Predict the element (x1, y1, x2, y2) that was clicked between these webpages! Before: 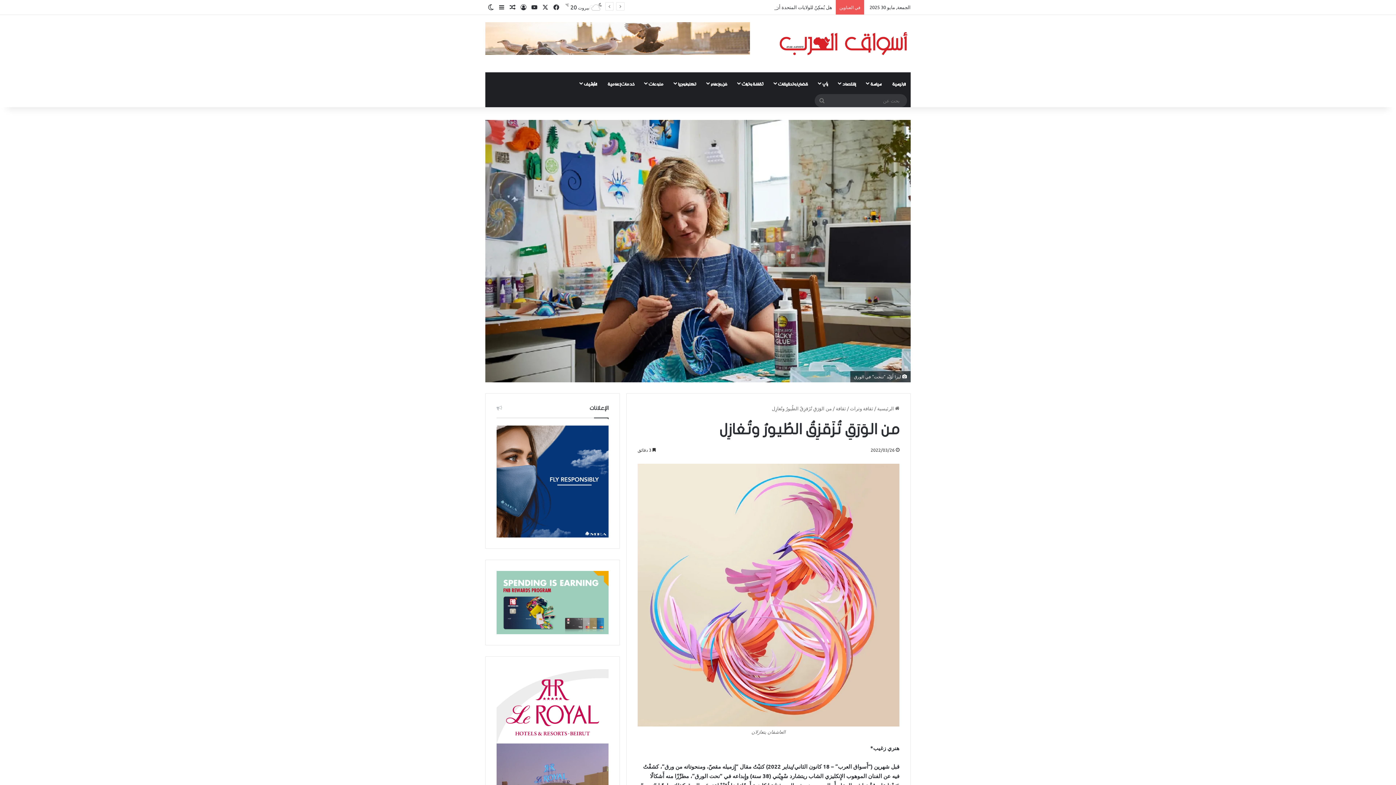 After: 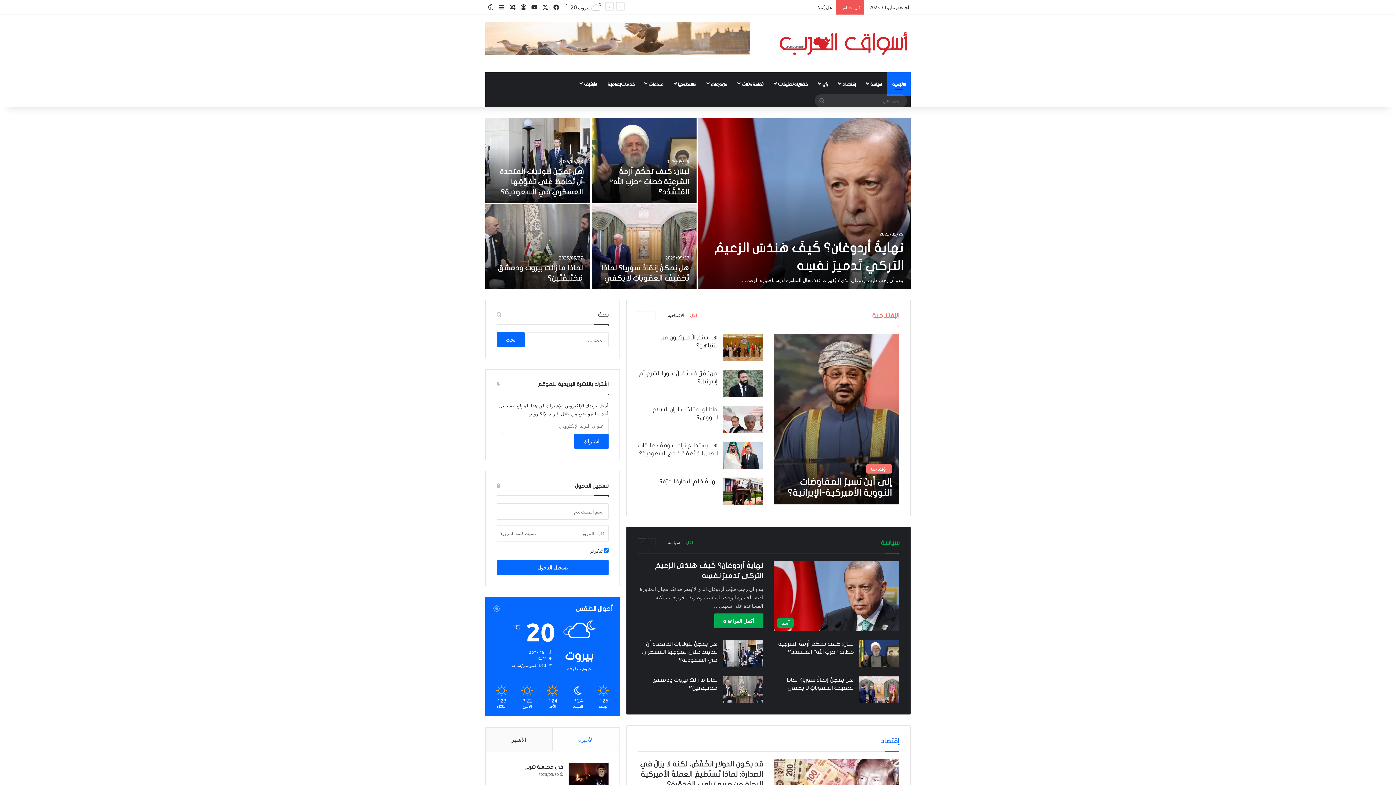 Action: bbox: (877, 405, 899, 411) label:  الرئيسية